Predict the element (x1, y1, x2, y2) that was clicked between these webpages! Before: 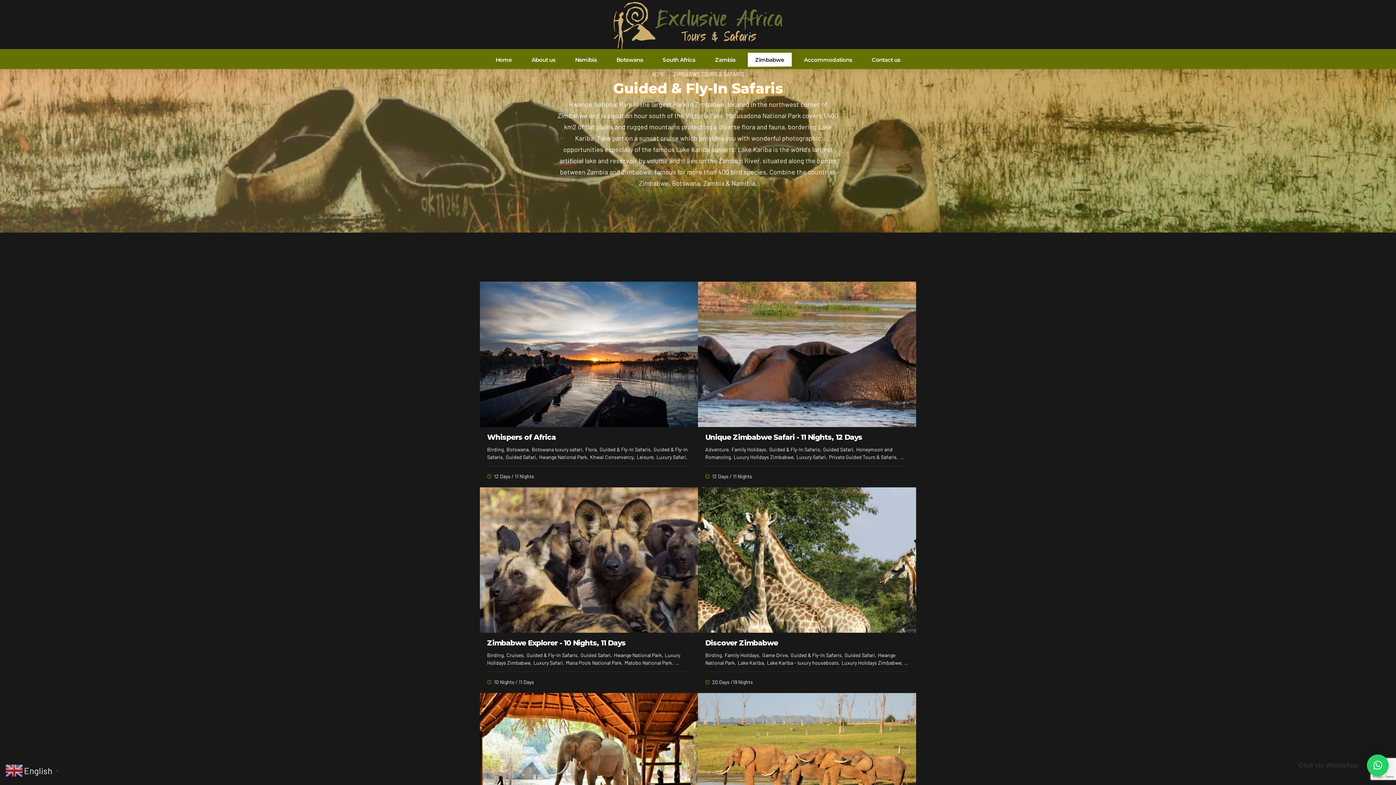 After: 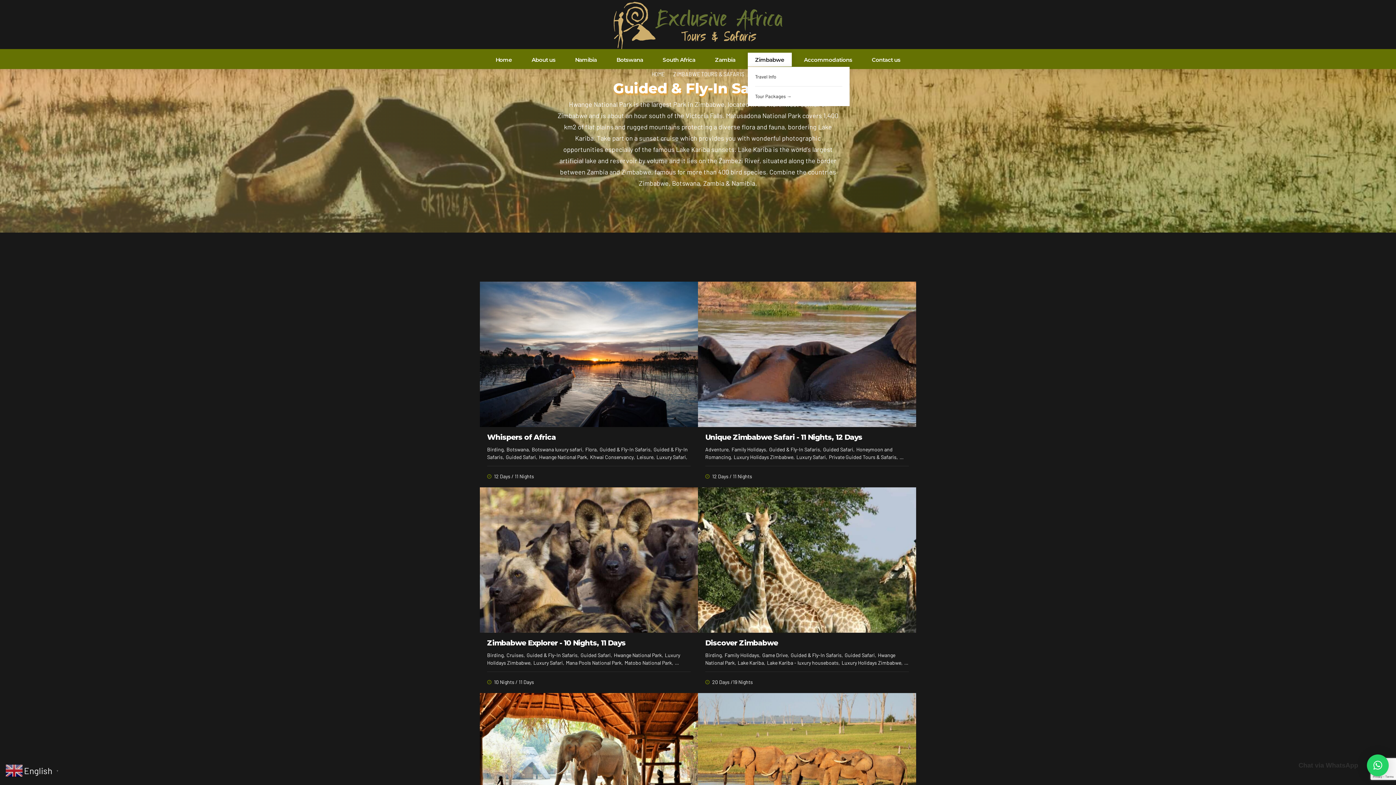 Action: bbox: (755, 50, 784, 69) label: Zimbabwe